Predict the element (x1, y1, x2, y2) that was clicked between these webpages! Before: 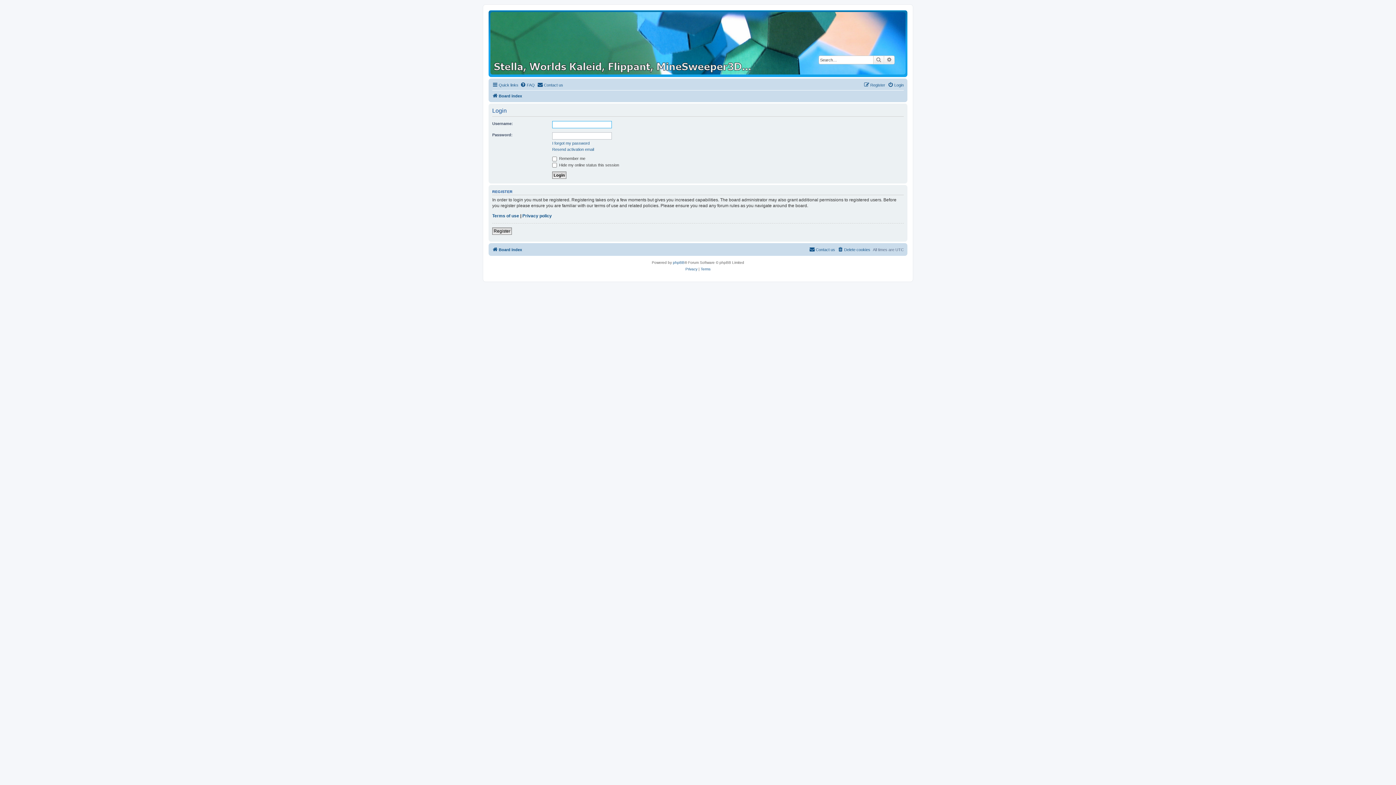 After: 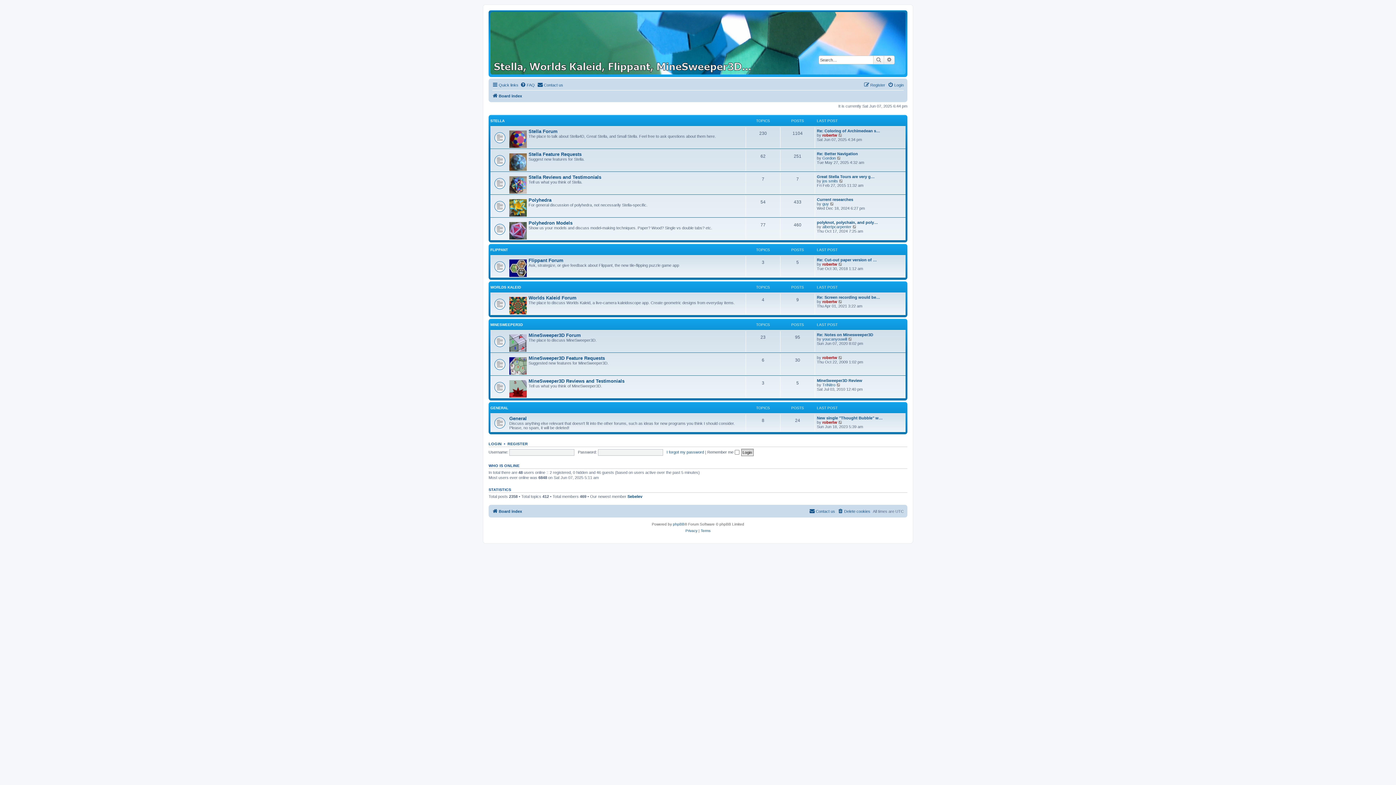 Action: label: Board index bbox: (492, 91, 522, 100)